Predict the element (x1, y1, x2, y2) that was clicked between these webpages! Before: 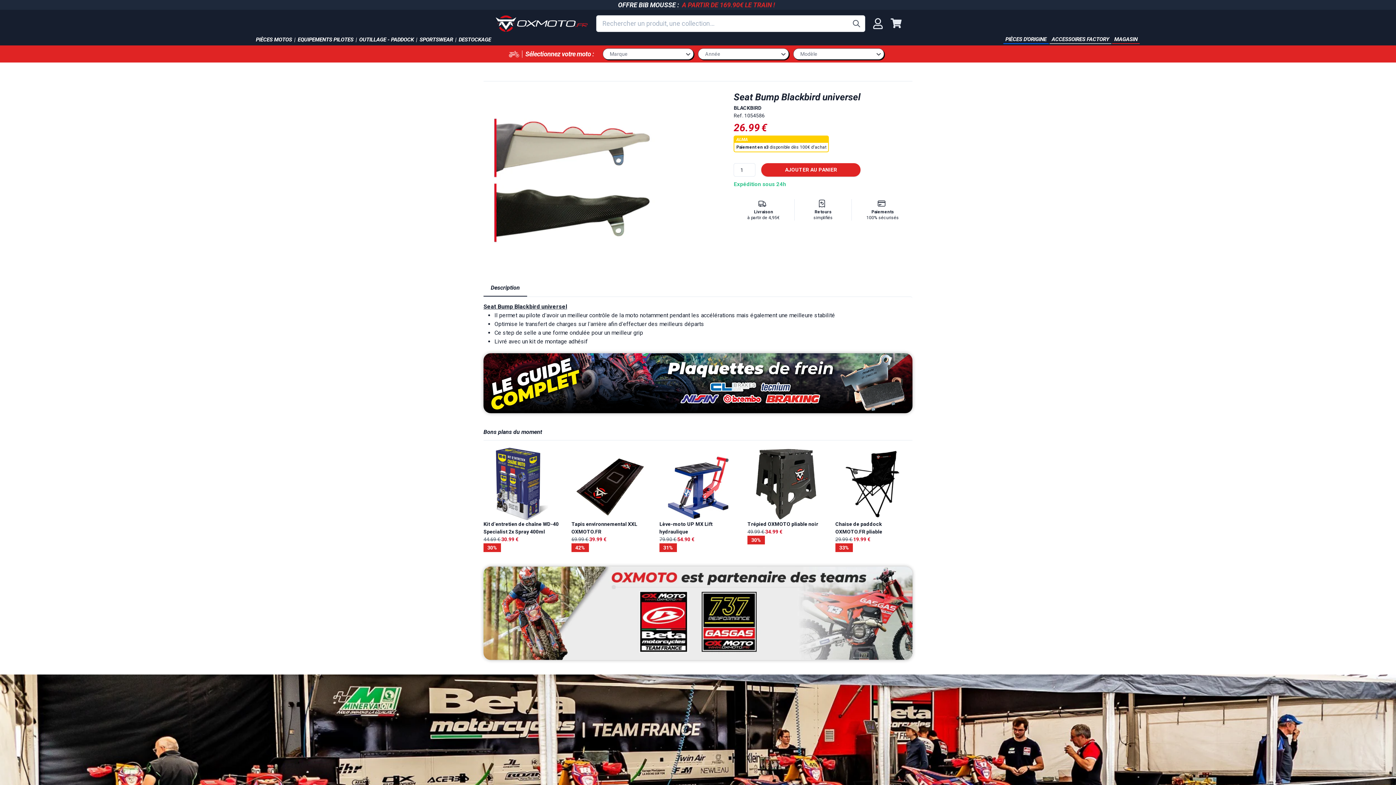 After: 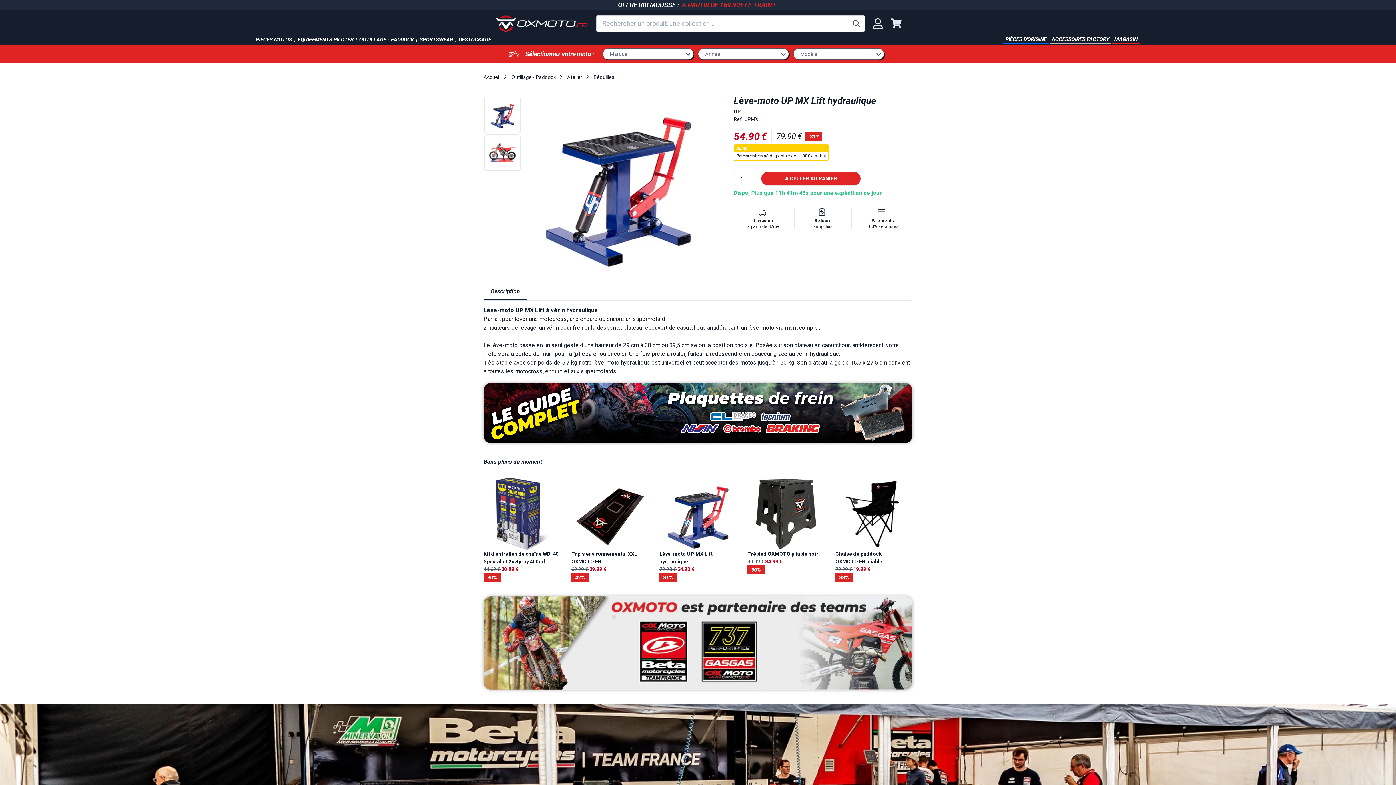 Action: bbox: (659, 447, 736, 552) label: Lève-moto UP MX Lift hydraulique
79.90 € 54.90 €
31%